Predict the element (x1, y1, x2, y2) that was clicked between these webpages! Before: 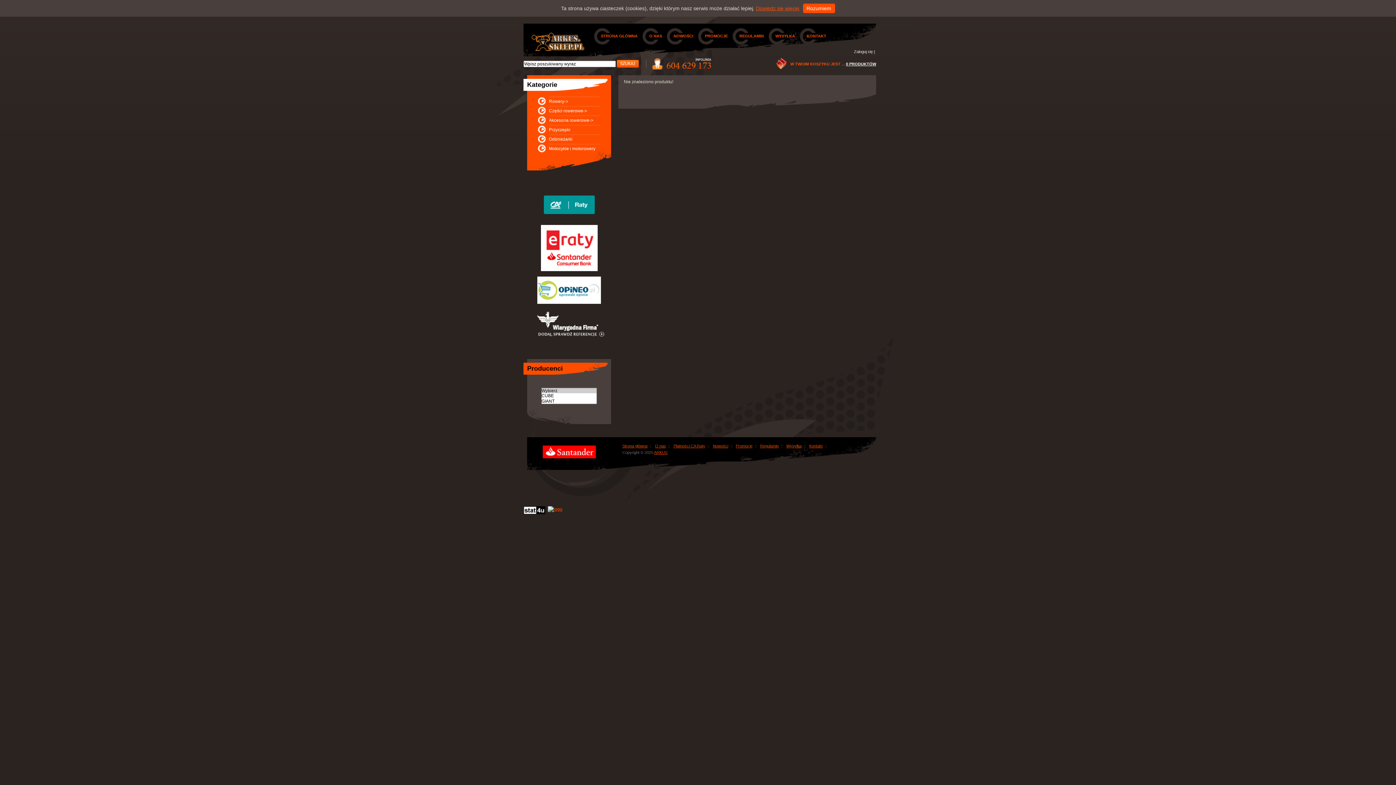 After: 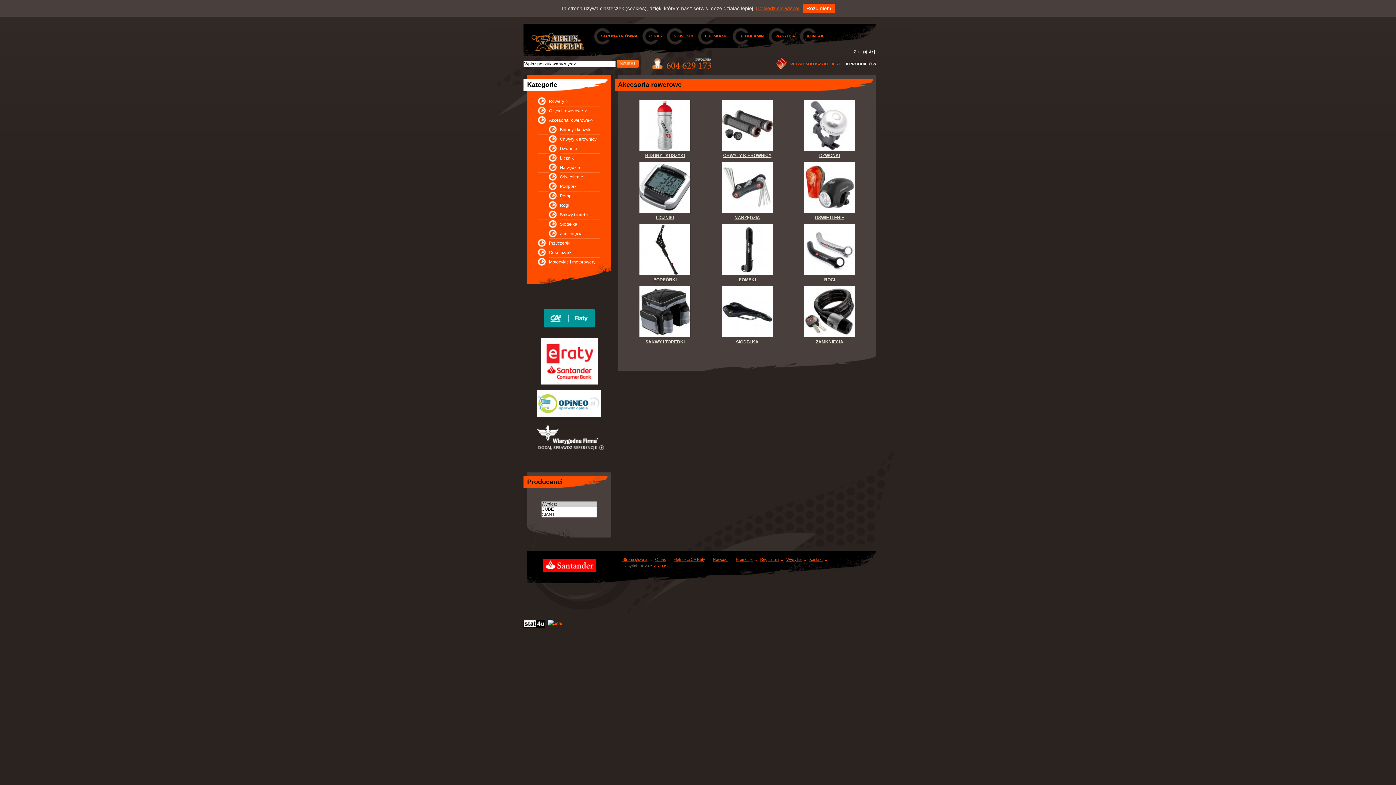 Action: bbox: (538, 115, 593, 125) label: Akcesoria rowerowe->